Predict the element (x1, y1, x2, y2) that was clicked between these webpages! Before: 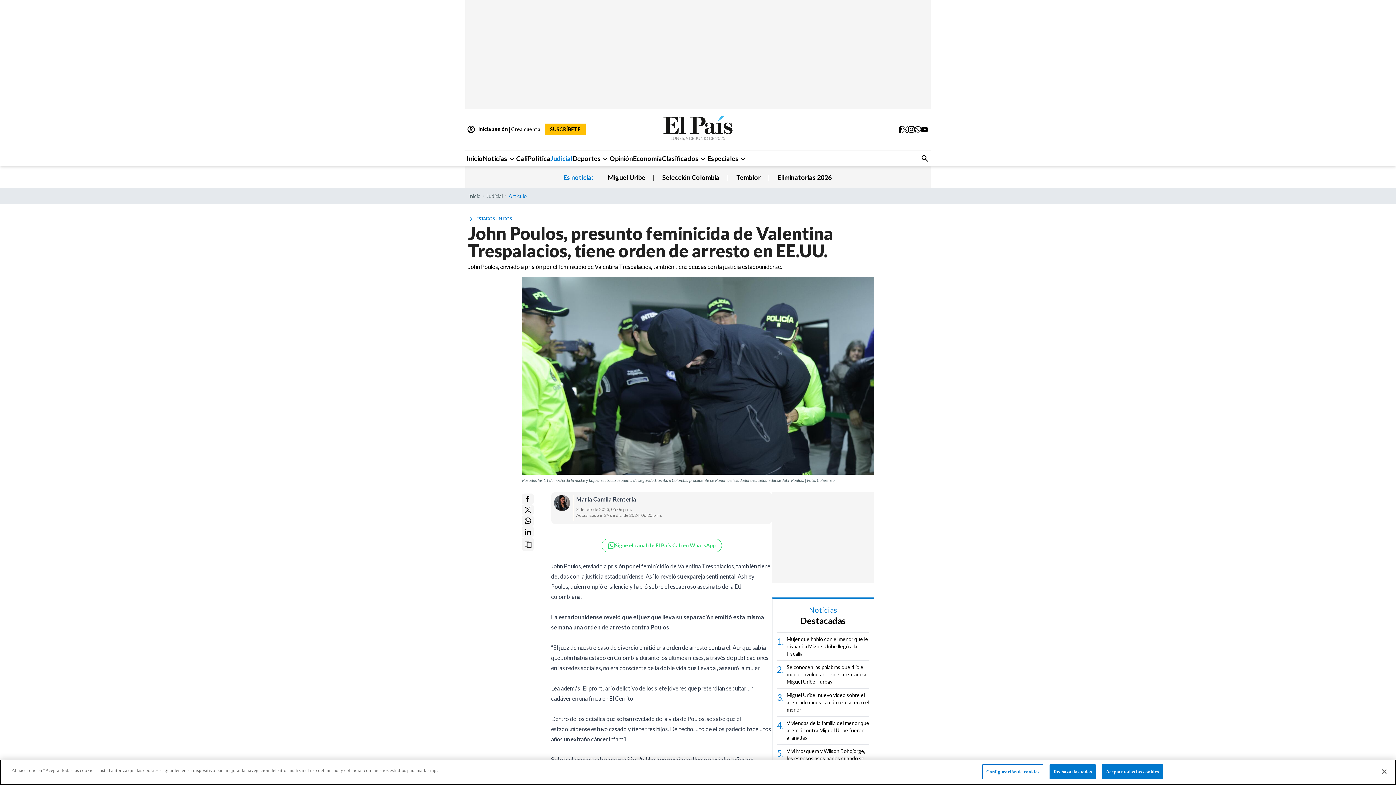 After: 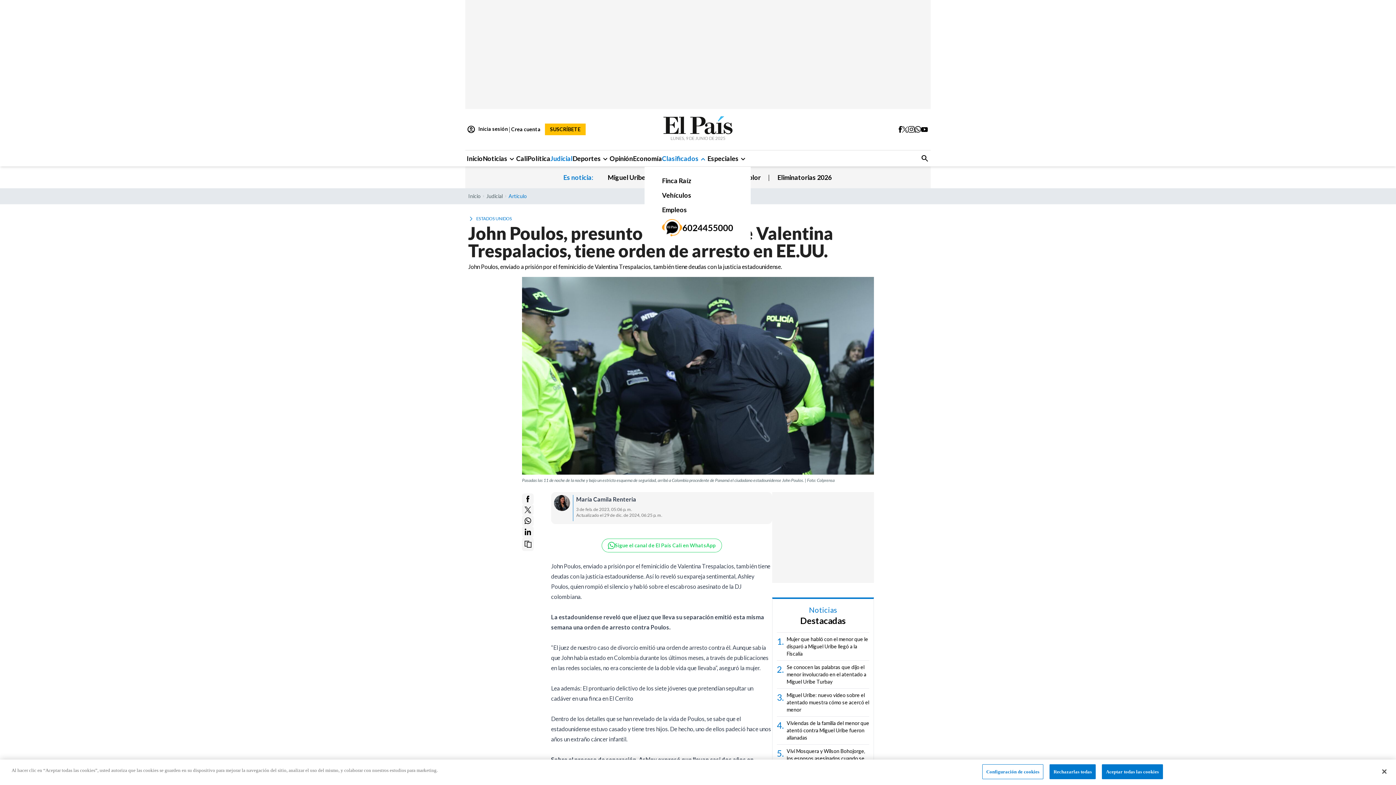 Action: label: Clasificados
expand_more bbox: (662, 153, 707, 163)